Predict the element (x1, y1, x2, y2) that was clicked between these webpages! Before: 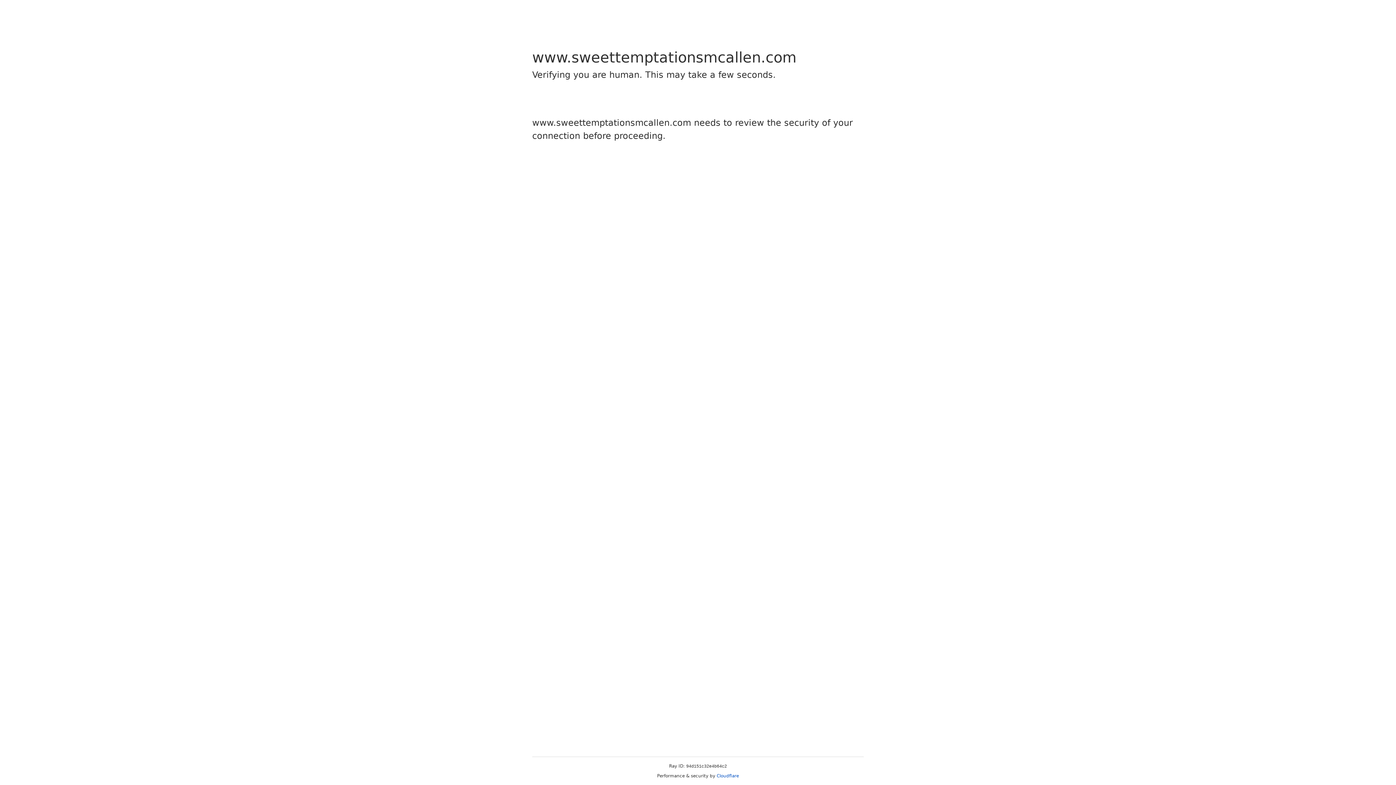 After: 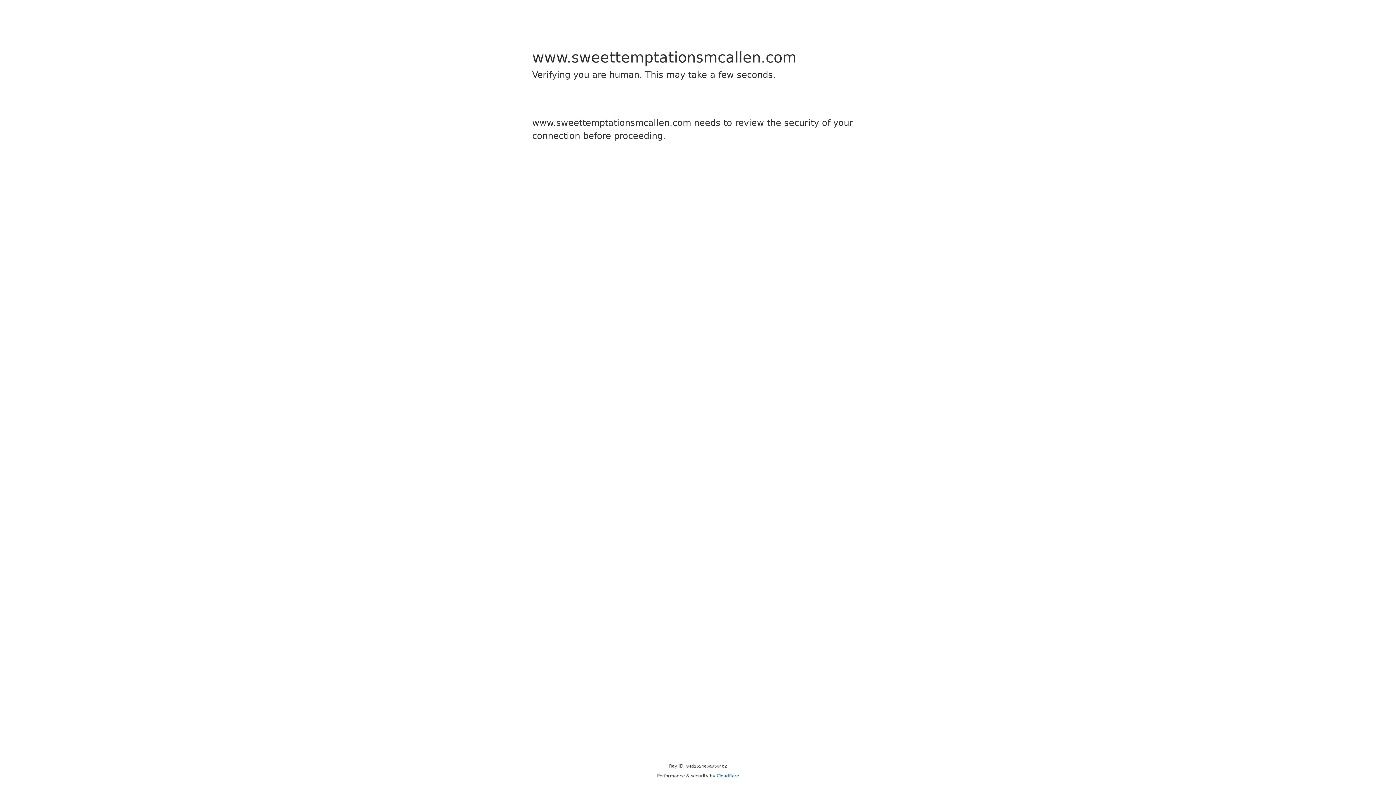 Action: bbox: (716, 773, 739, 778) label: Cloudflare